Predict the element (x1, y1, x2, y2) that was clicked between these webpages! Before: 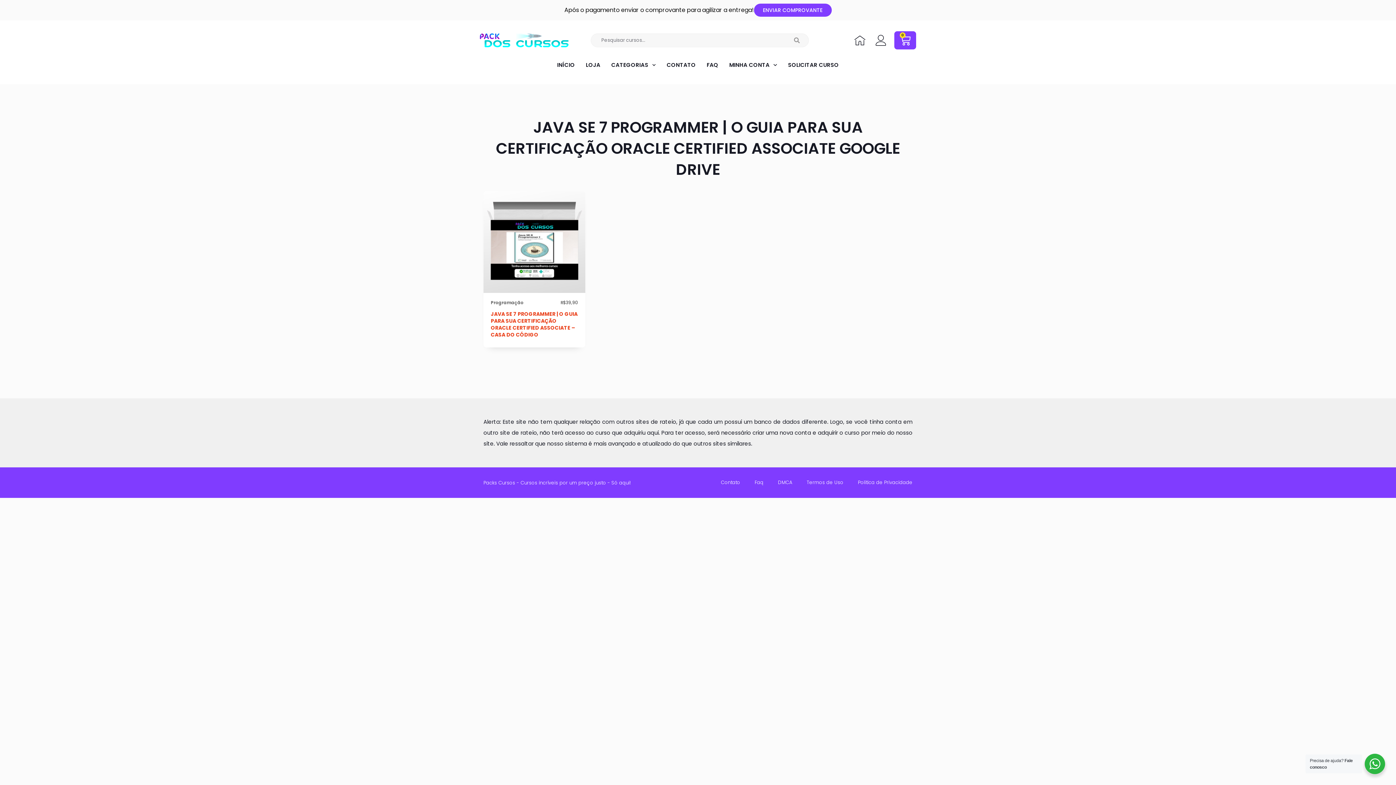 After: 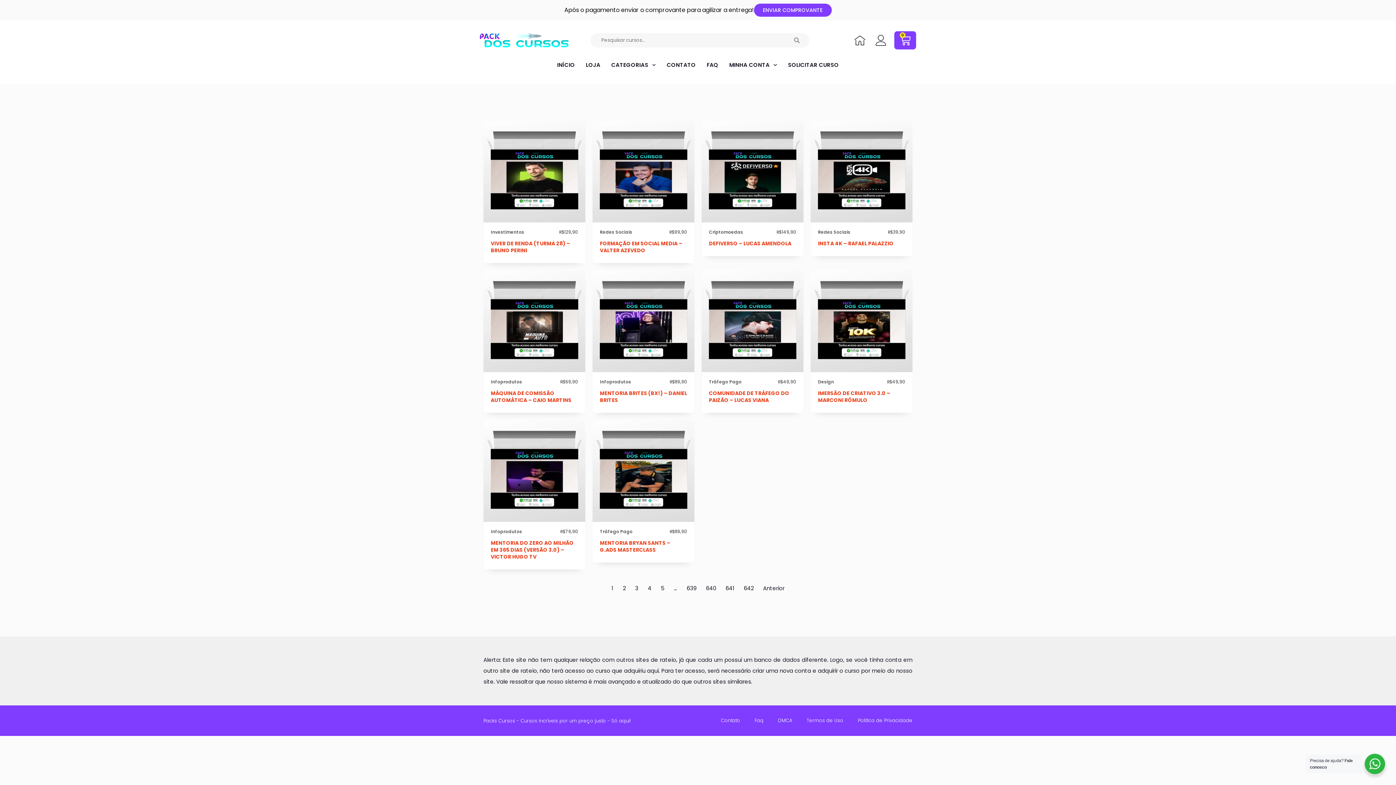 Action: bbox: (785, 33, 808, 46) label: Search